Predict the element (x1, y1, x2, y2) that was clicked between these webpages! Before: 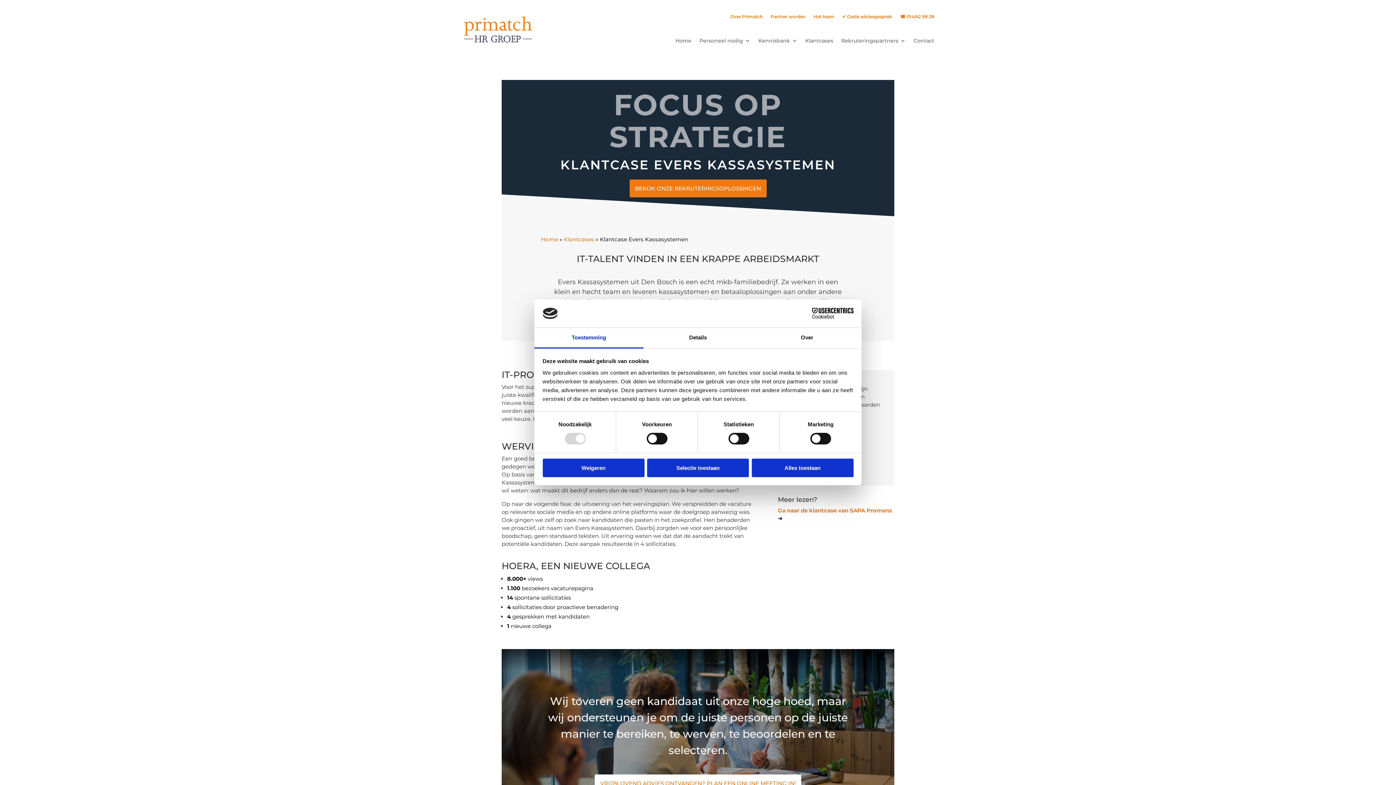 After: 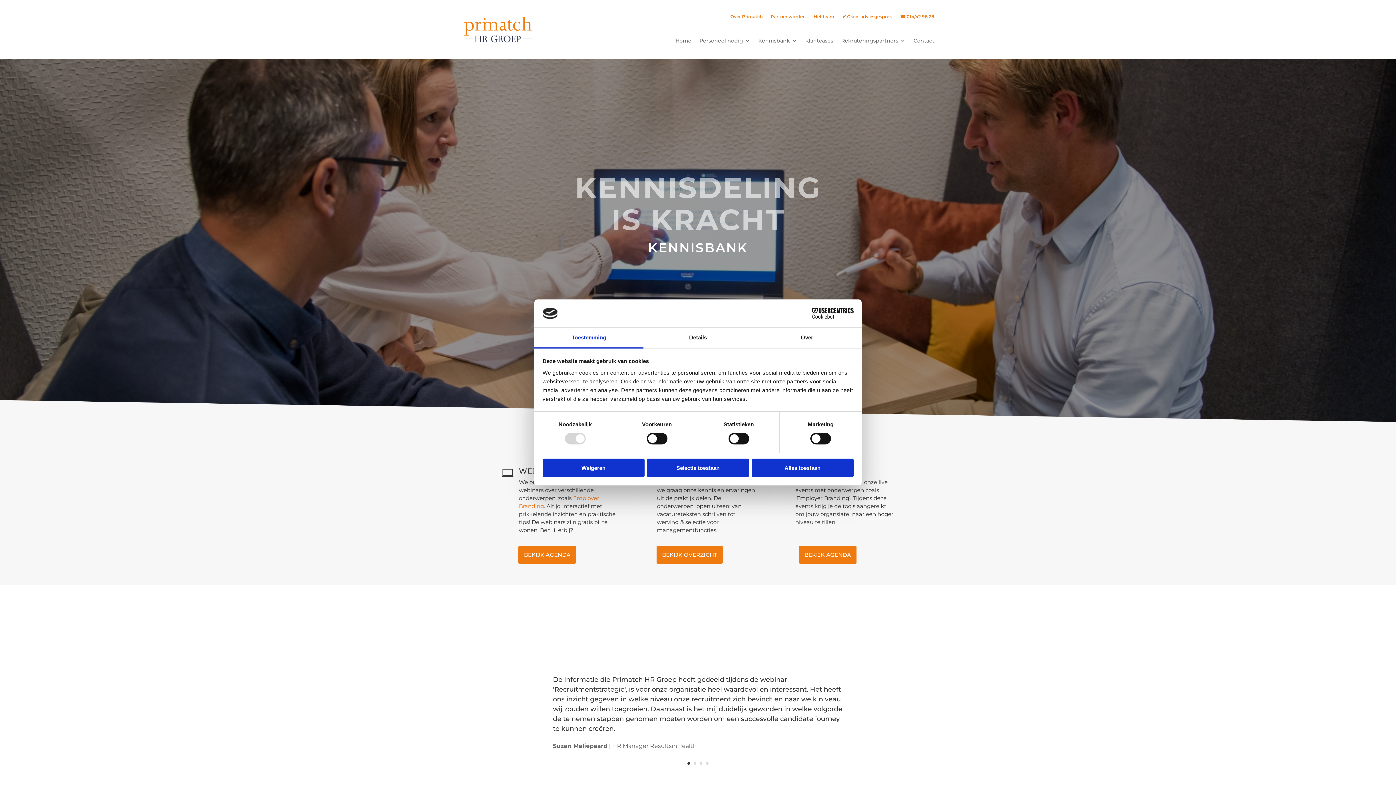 Action: label: Kennisbank bbox: (758, 38, 797, 46)